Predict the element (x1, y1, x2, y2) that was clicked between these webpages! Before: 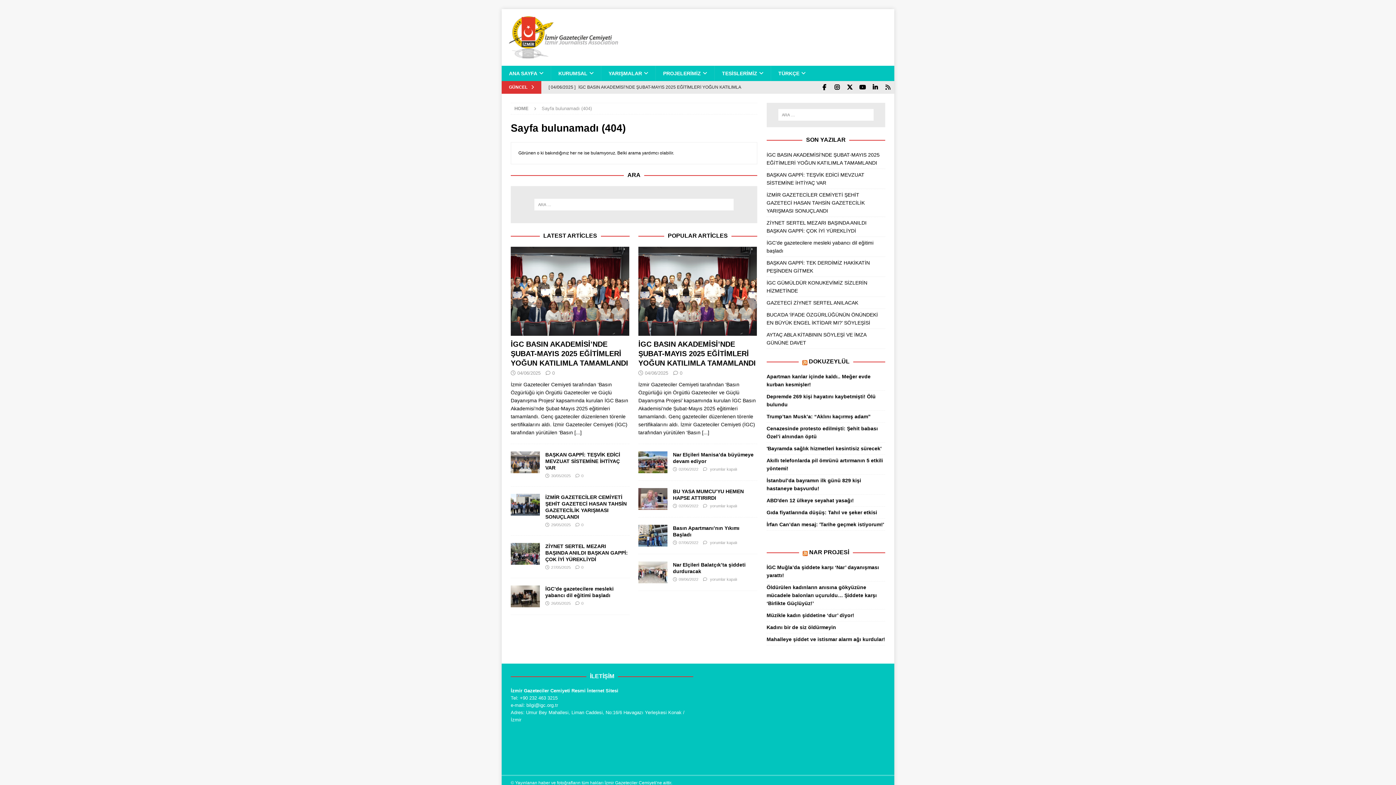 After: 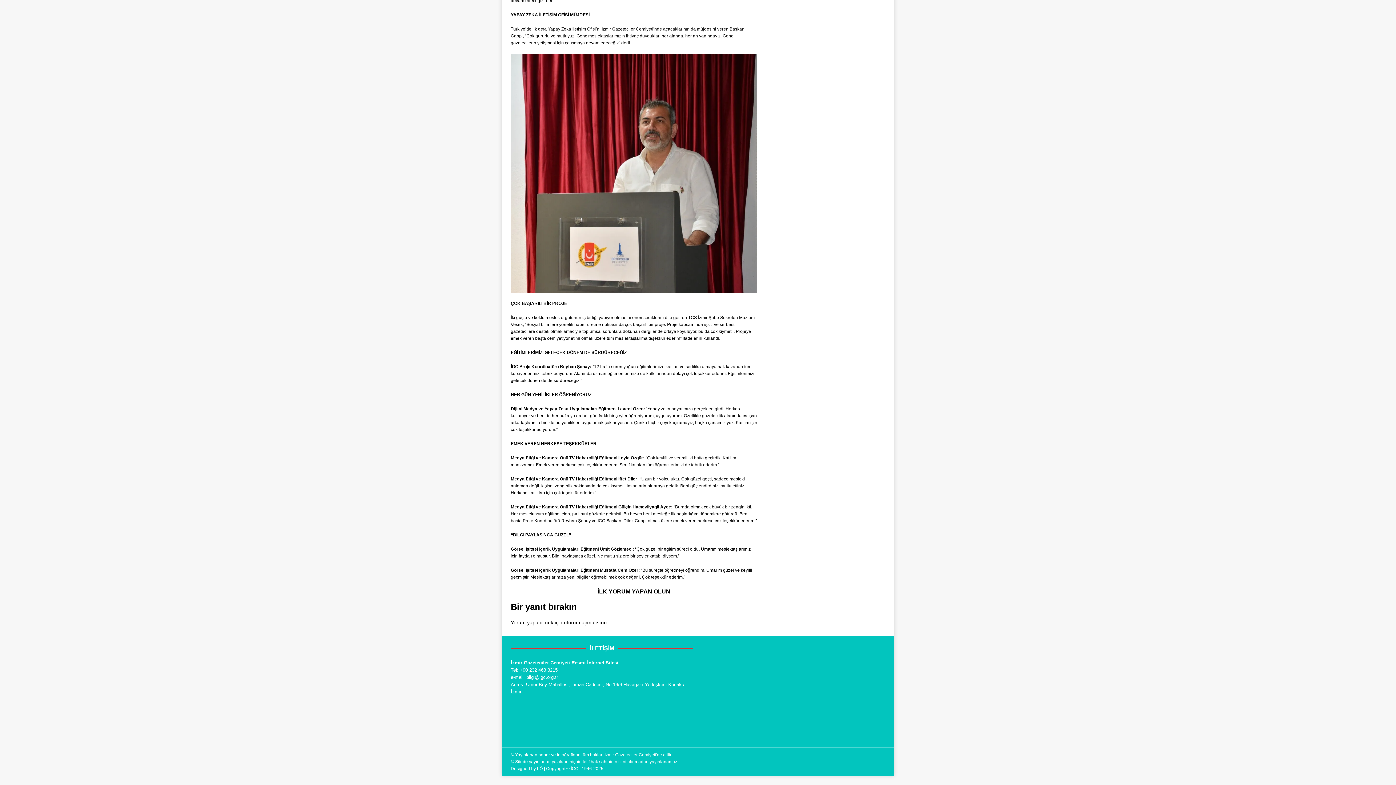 Action: label: 0 bbox: (552, 370, 554, 375)